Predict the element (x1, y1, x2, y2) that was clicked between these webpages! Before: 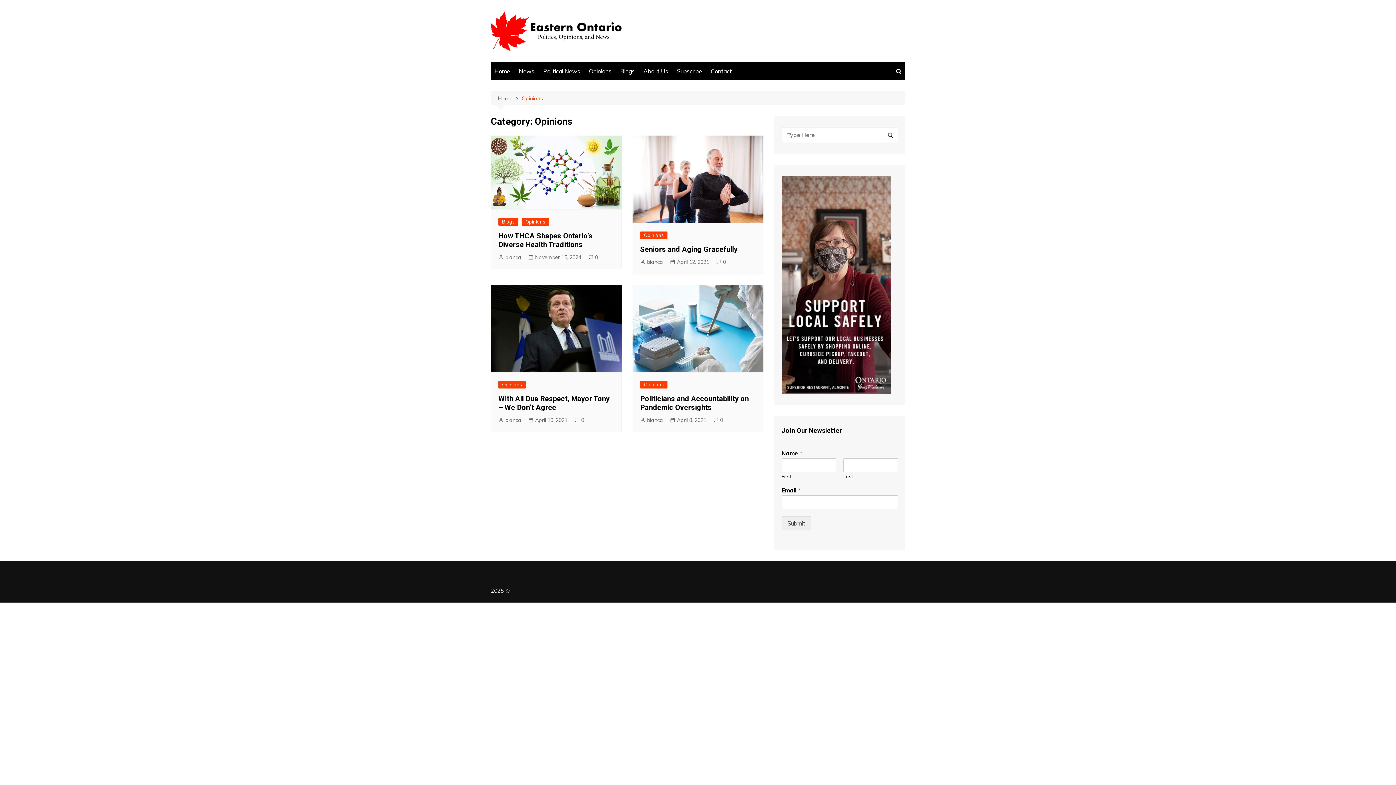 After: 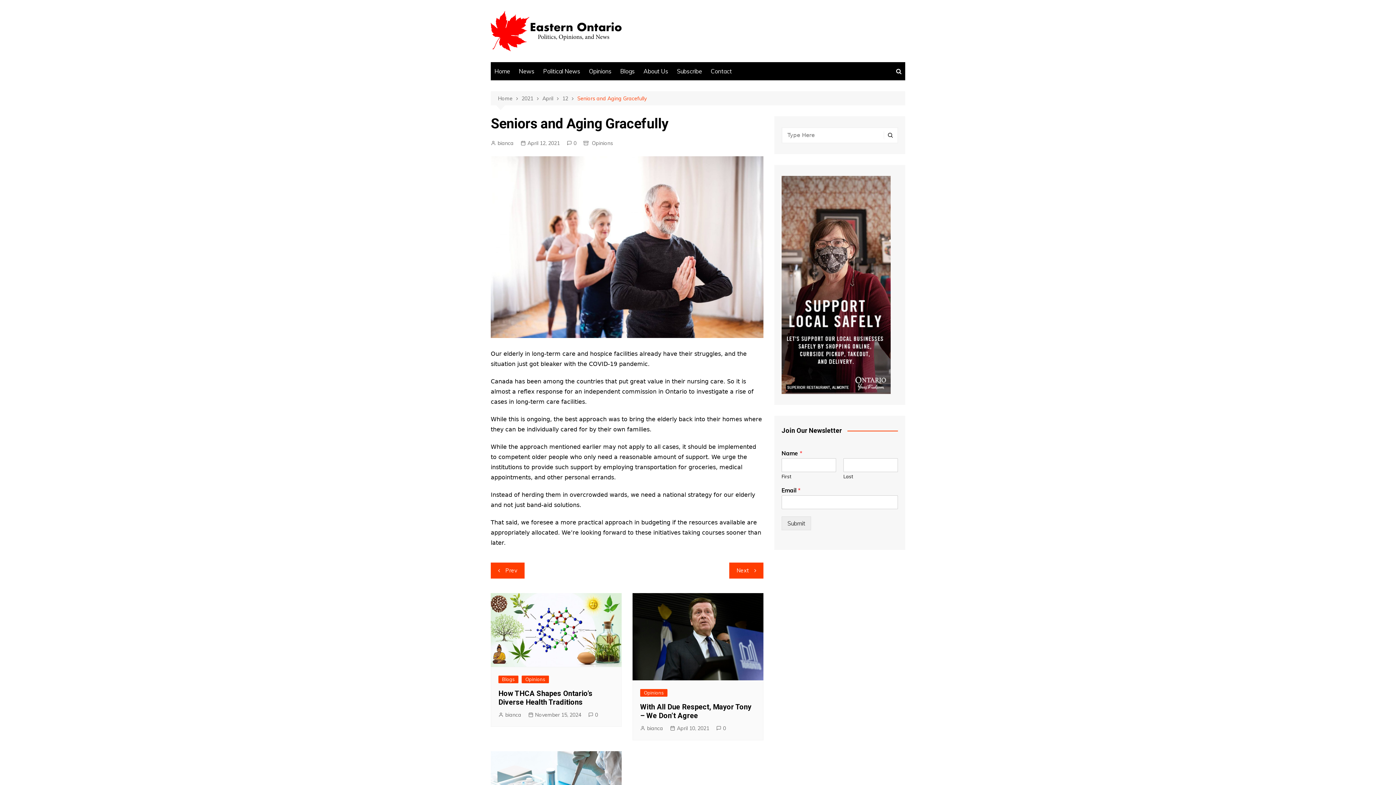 Action: label: April 12, 2021 bbox: (670, 258, 709, 266)